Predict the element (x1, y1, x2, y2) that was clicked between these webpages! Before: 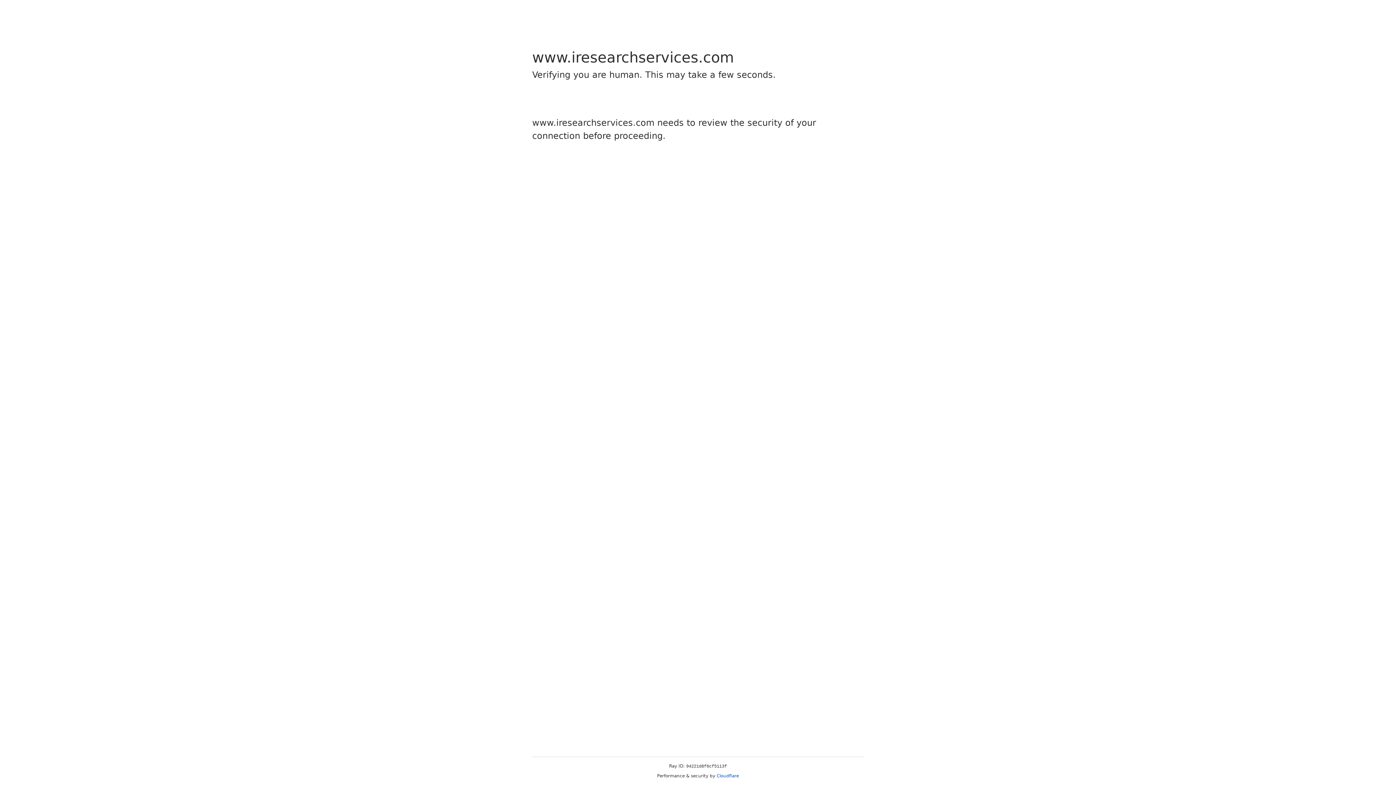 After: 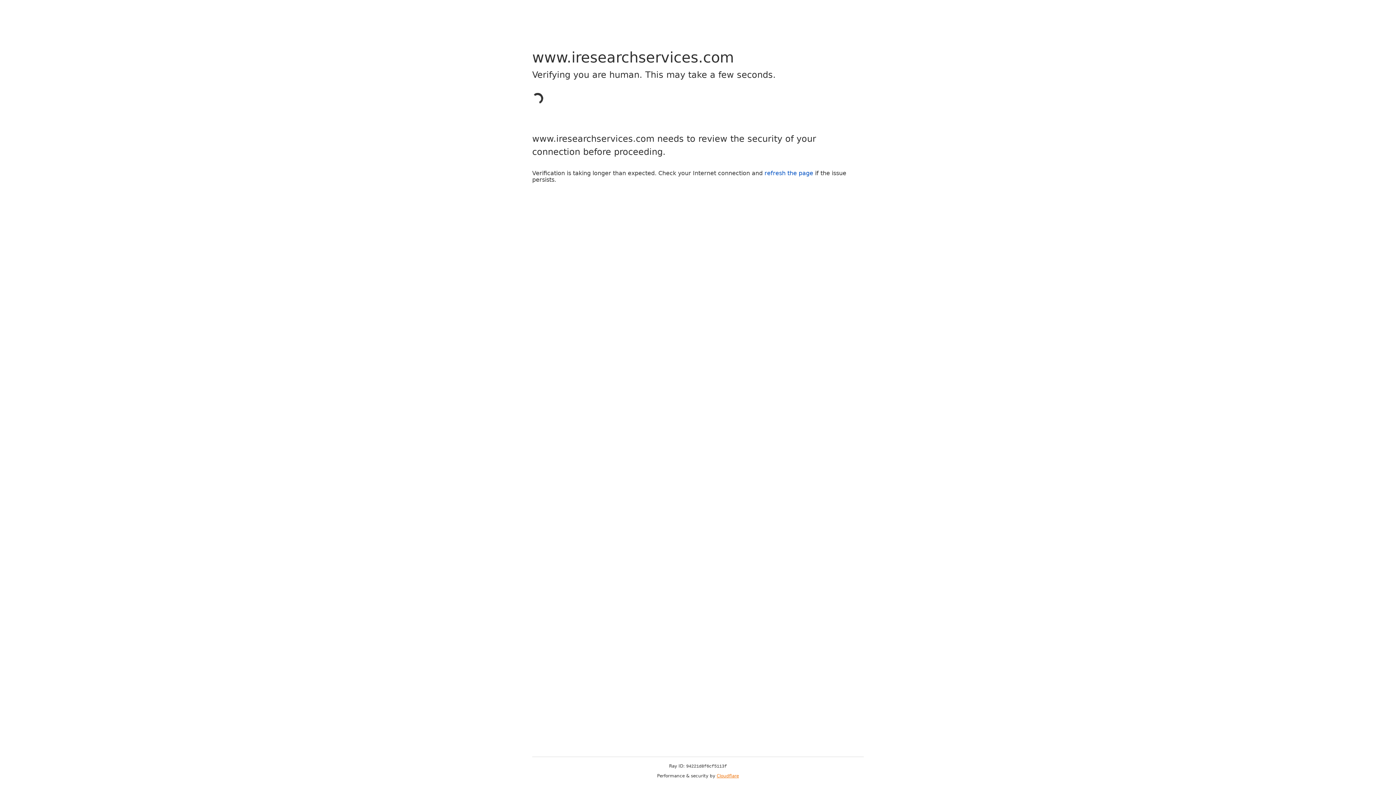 Action: label: Cloudflare bbox: (716, 773, 739, 778)